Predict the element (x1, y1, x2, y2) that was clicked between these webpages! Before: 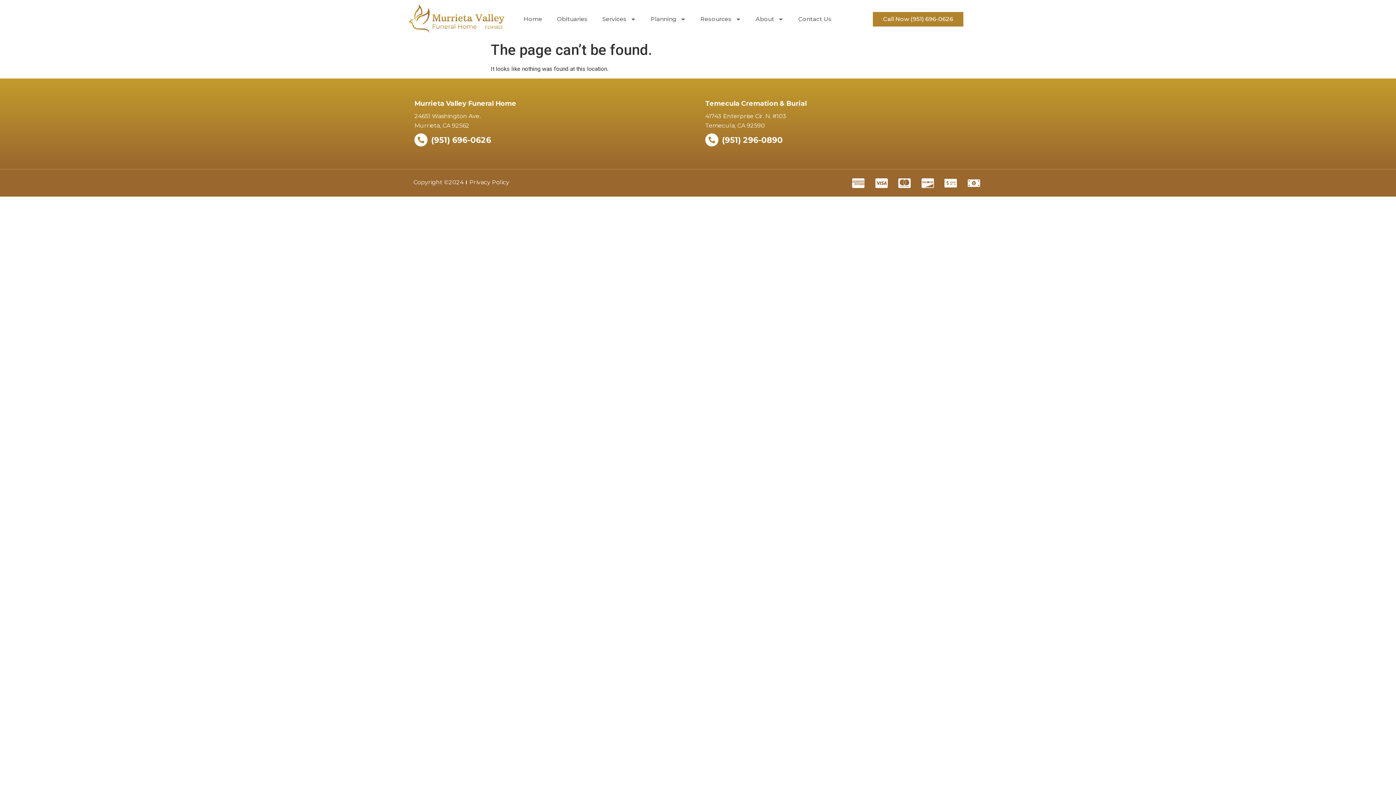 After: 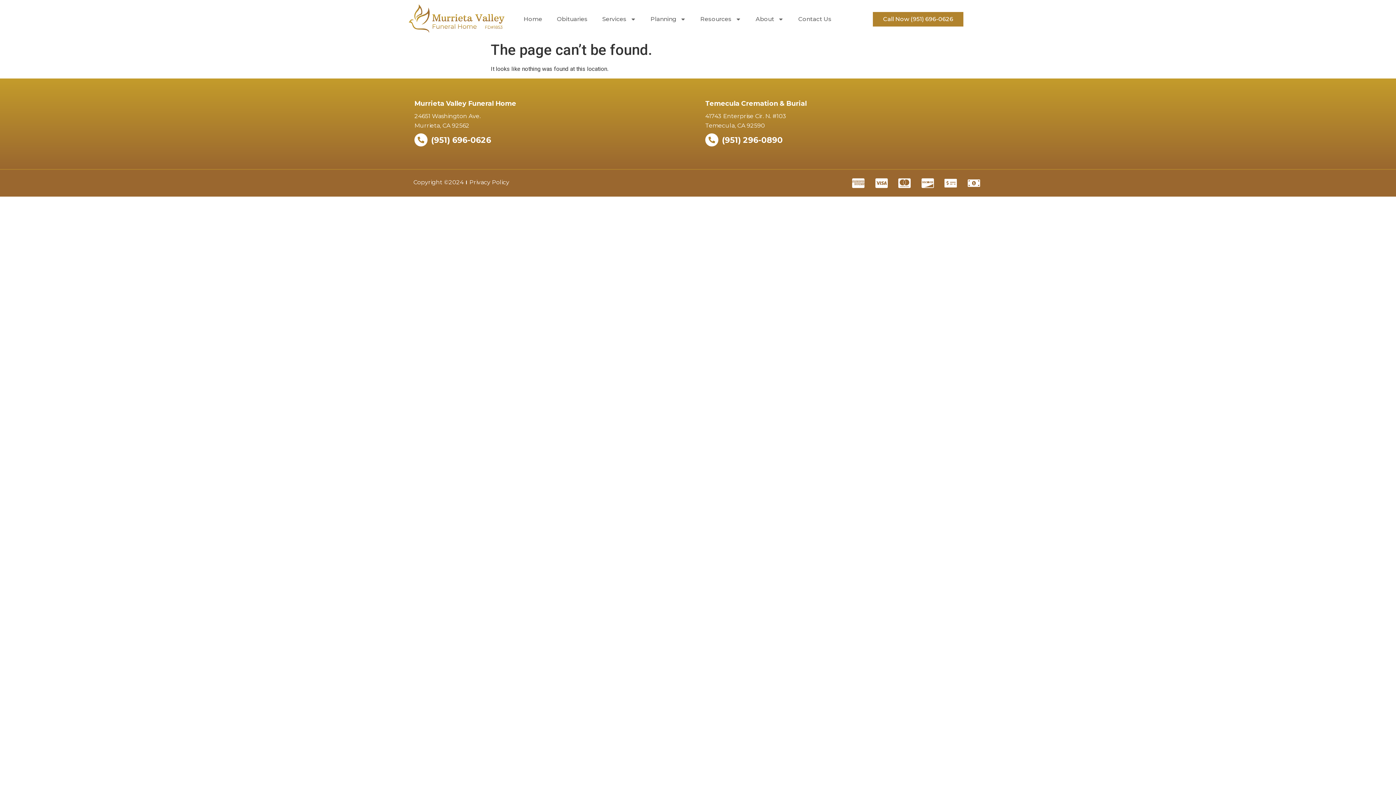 Action: bbox: (722, 135, 782, 145) label: (951) 296-0890